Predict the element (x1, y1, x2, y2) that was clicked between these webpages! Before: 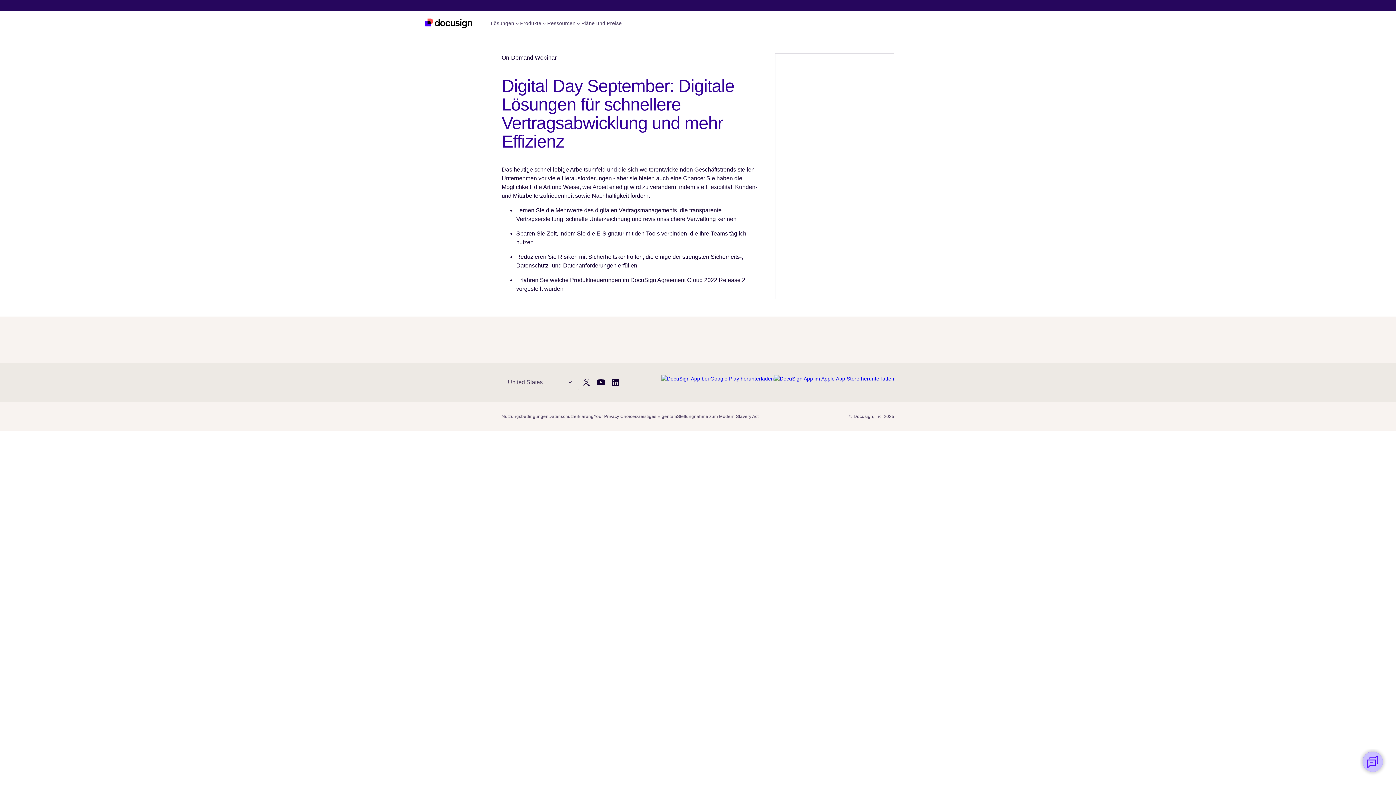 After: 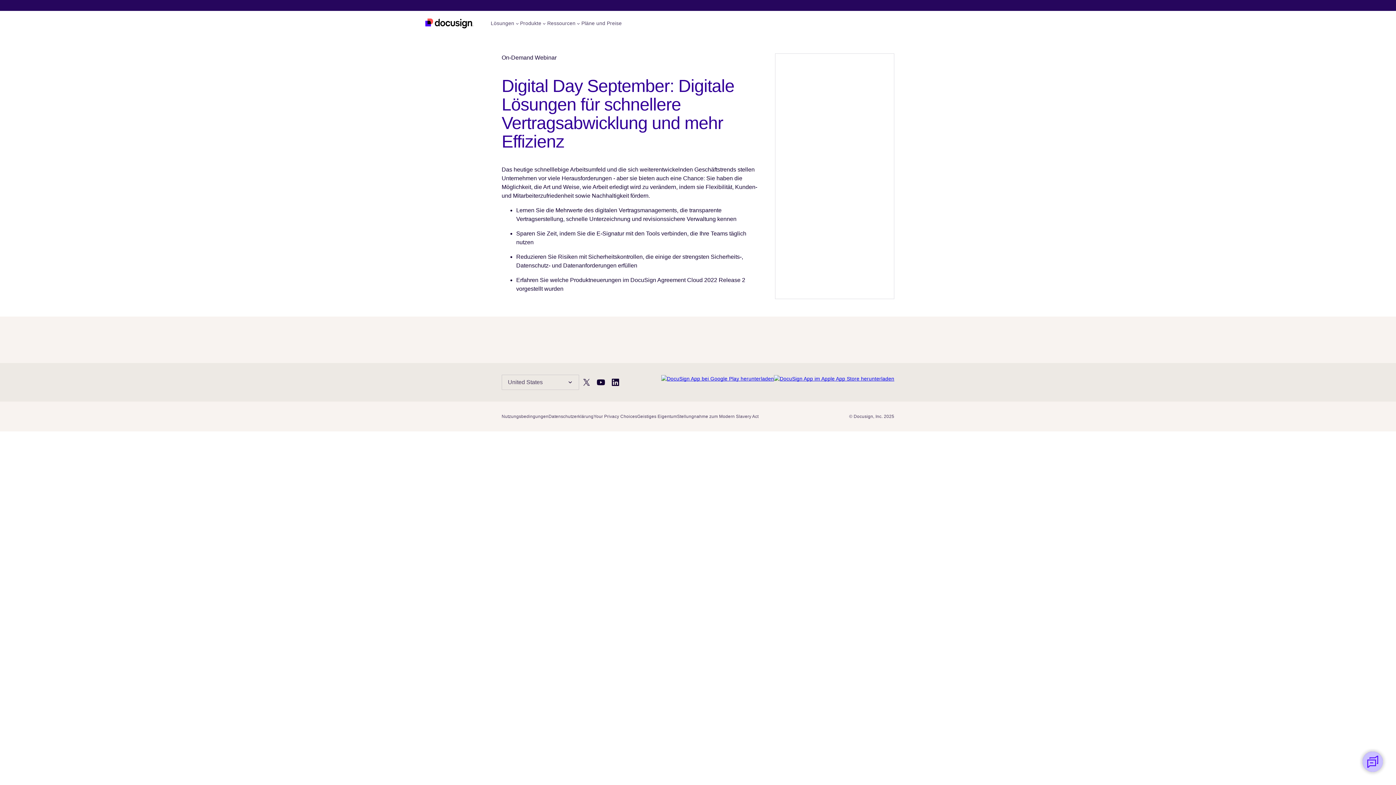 Action: bbox: (661, 375, 774, 389)